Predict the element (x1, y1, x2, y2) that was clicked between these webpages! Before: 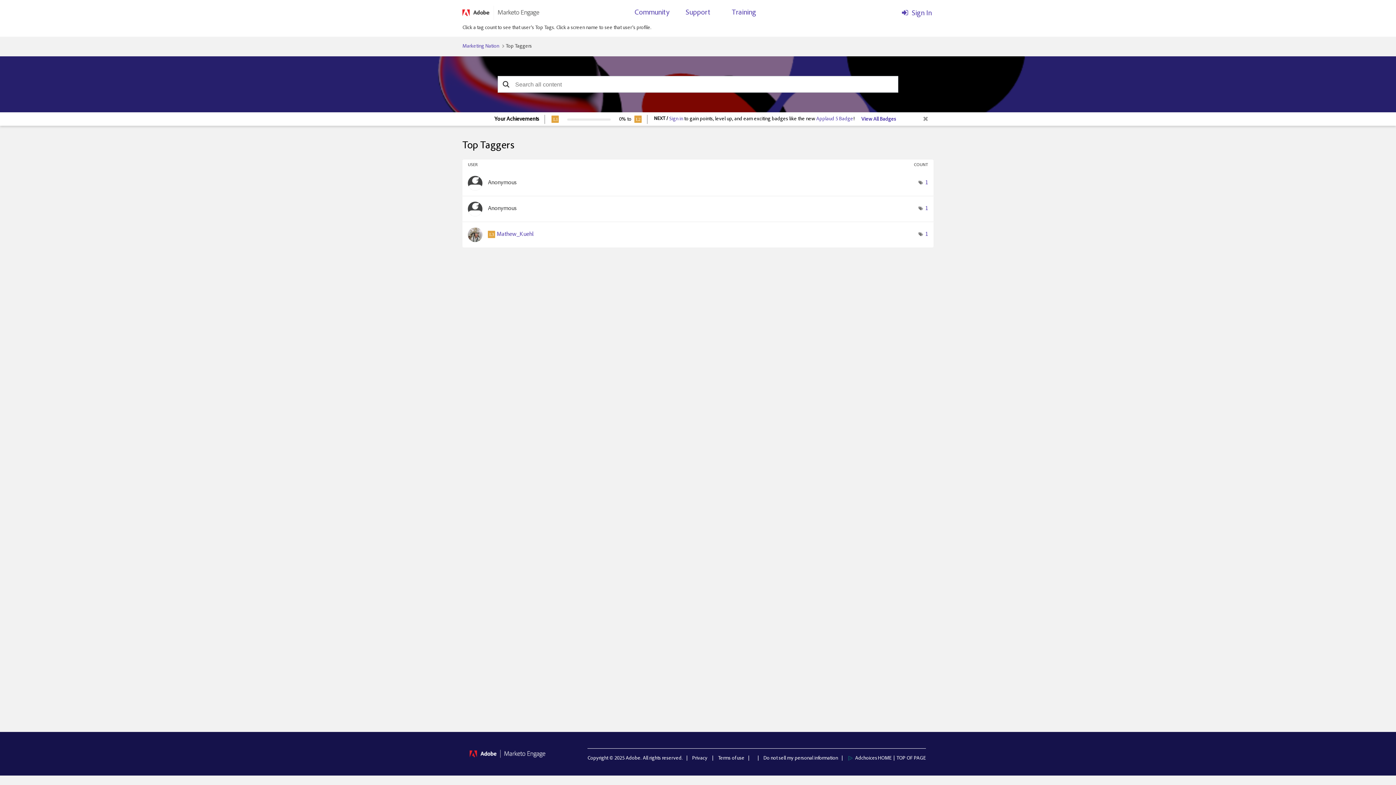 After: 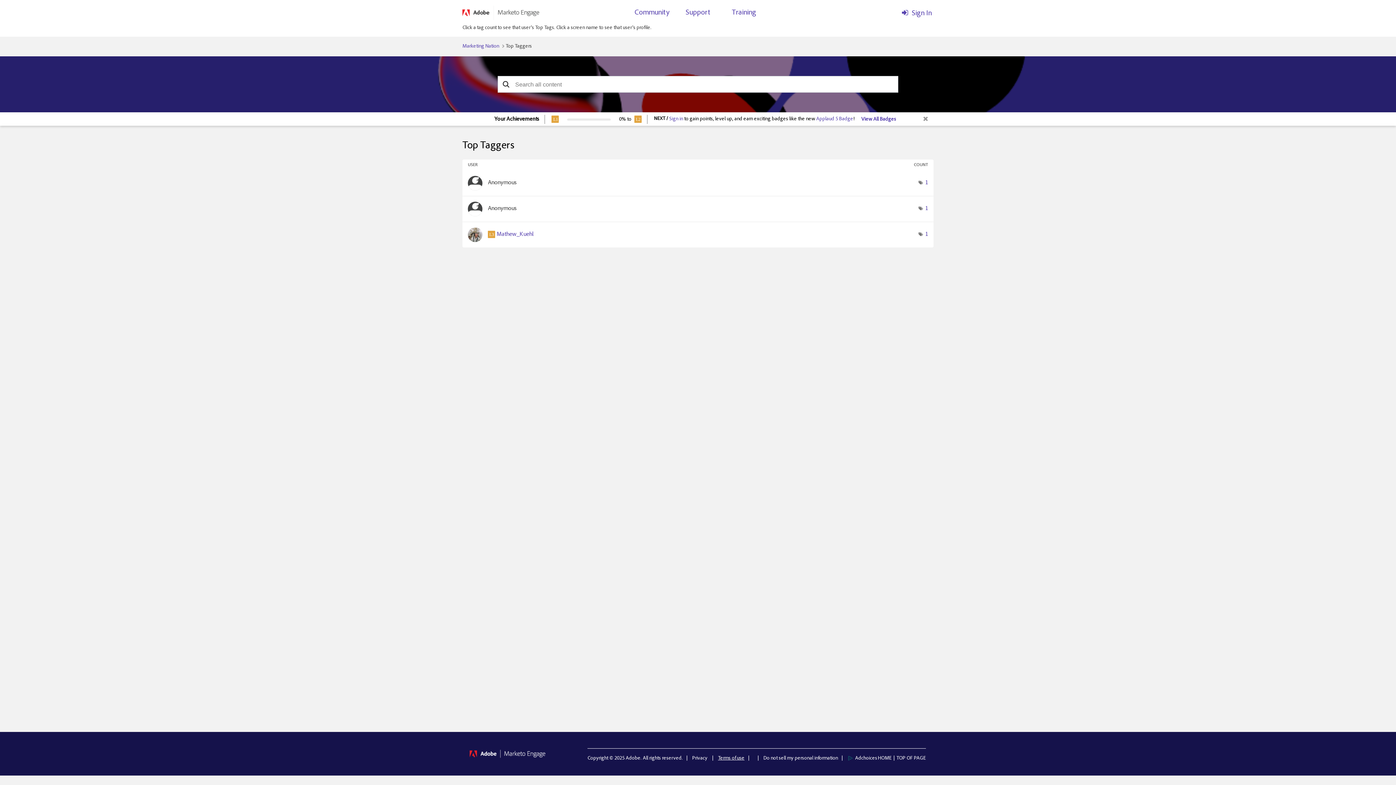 Action: bbox: (718, 756, 744, 761) label: Terms of use